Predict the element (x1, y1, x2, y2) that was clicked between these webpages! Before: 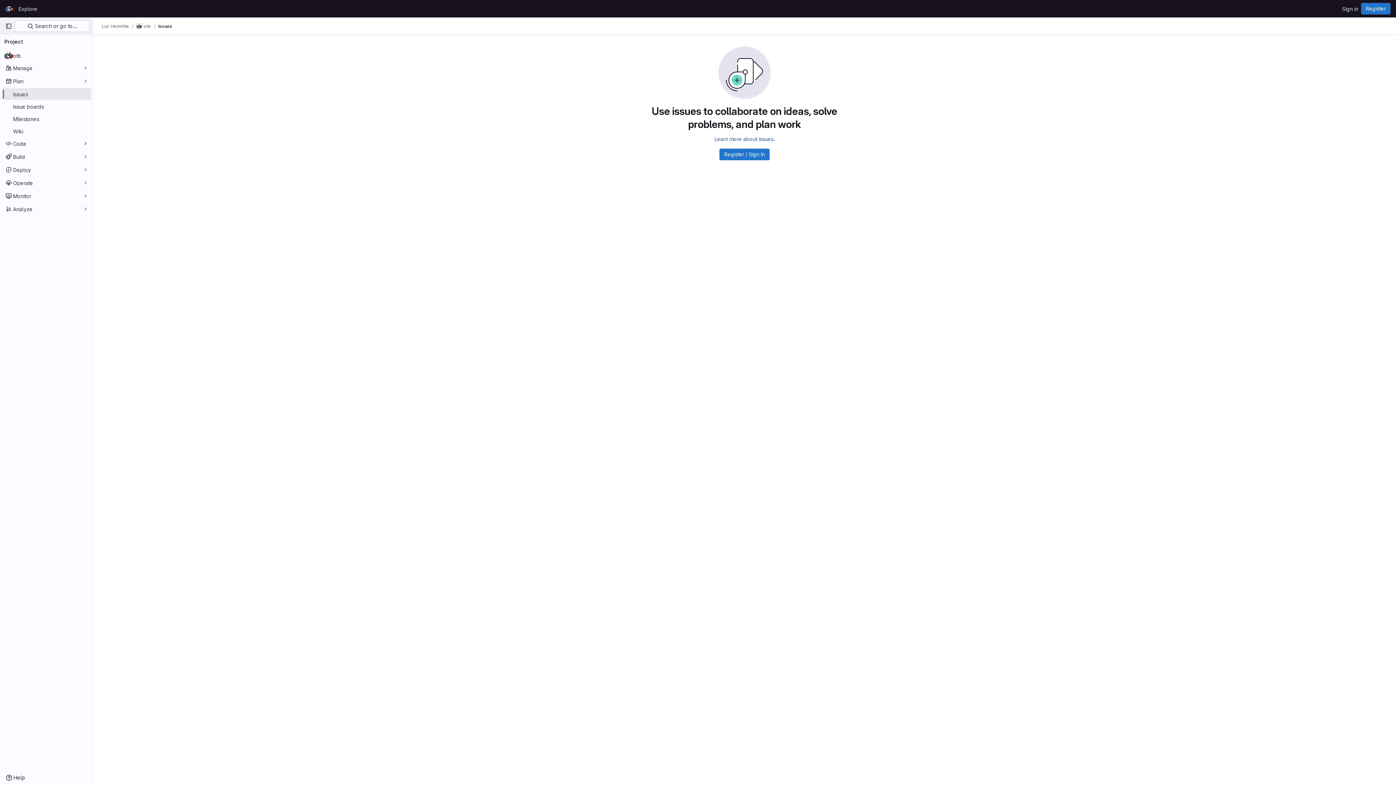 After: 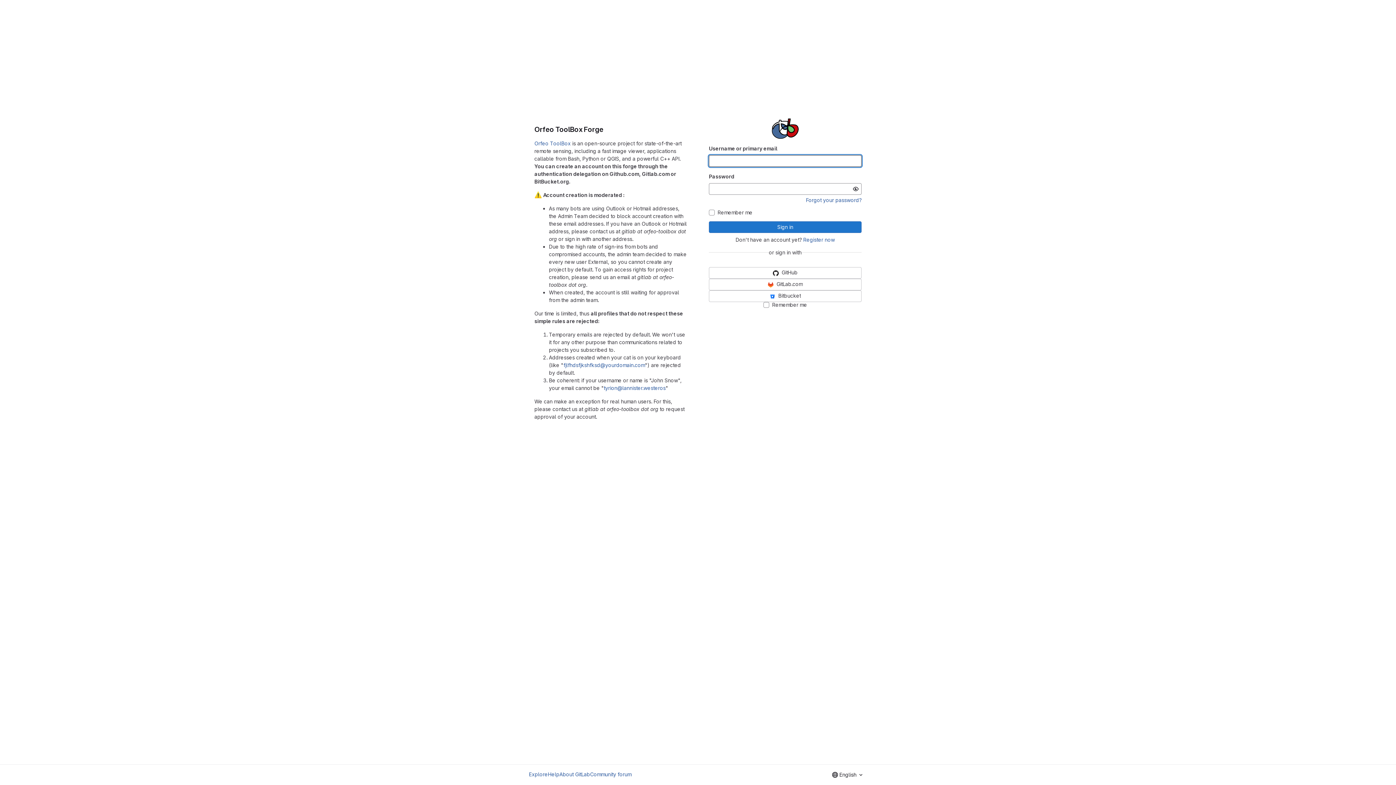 Action: bbox: (719, 148, 769, 160) label: Register / Sign In